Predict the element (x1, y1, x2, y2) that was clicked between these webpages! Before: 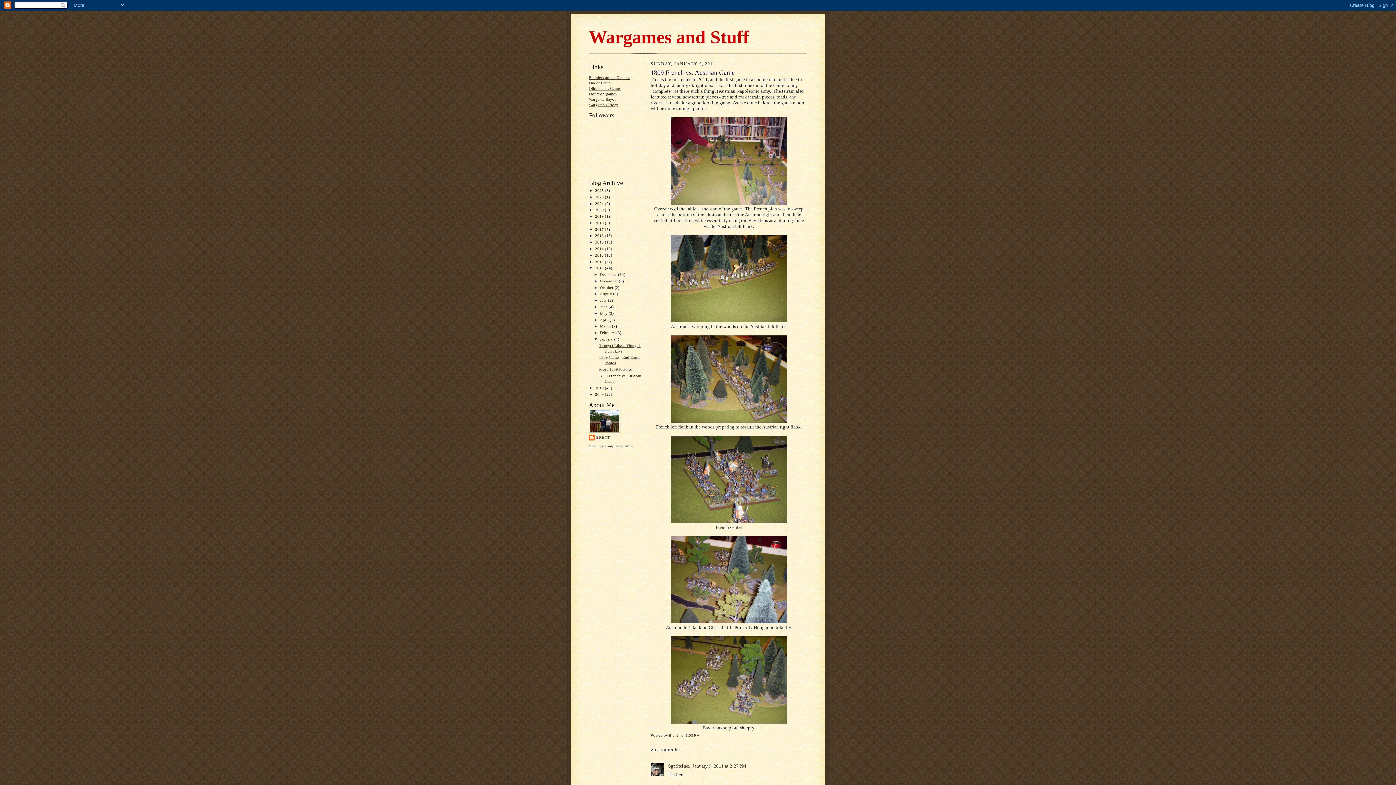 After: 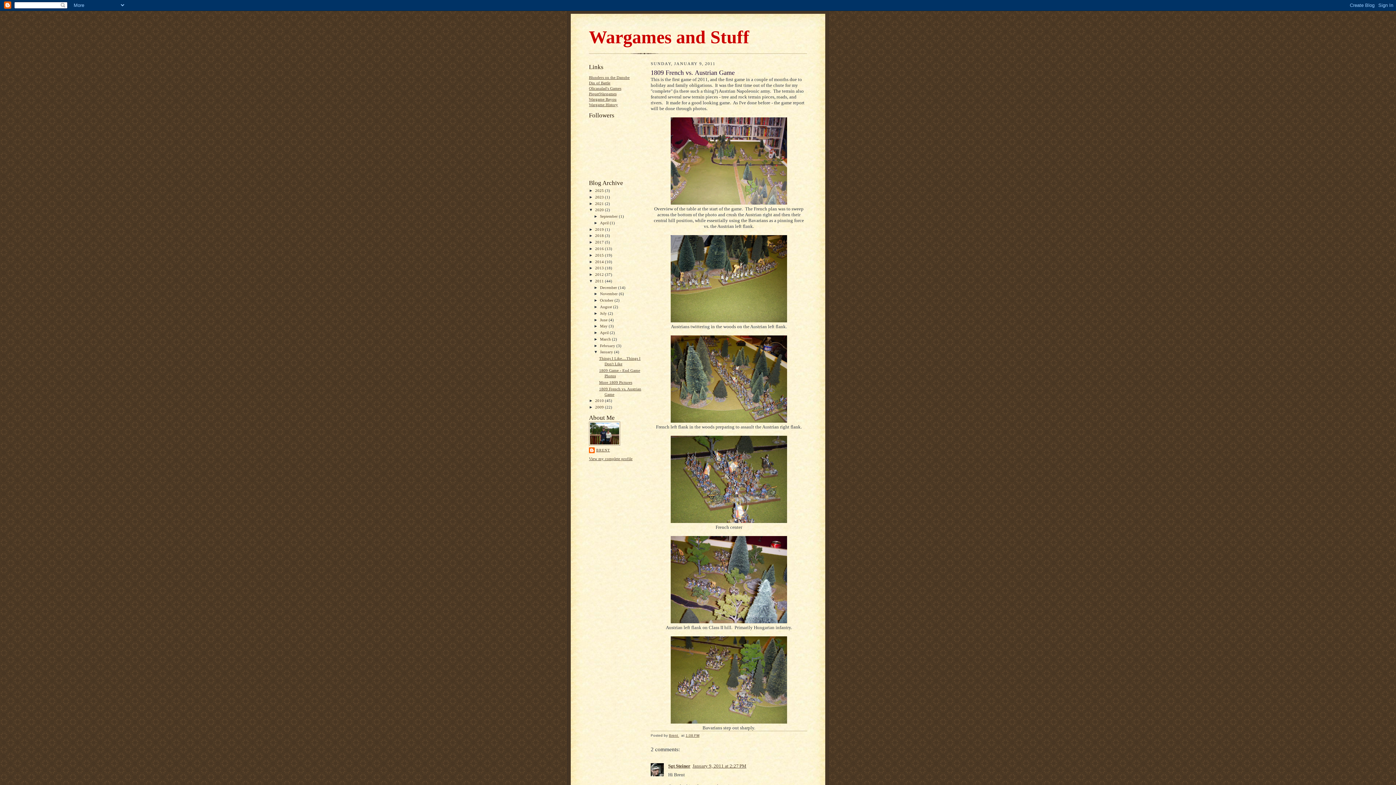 Action: bbox: (589, 207, 595, 212) label: ►  